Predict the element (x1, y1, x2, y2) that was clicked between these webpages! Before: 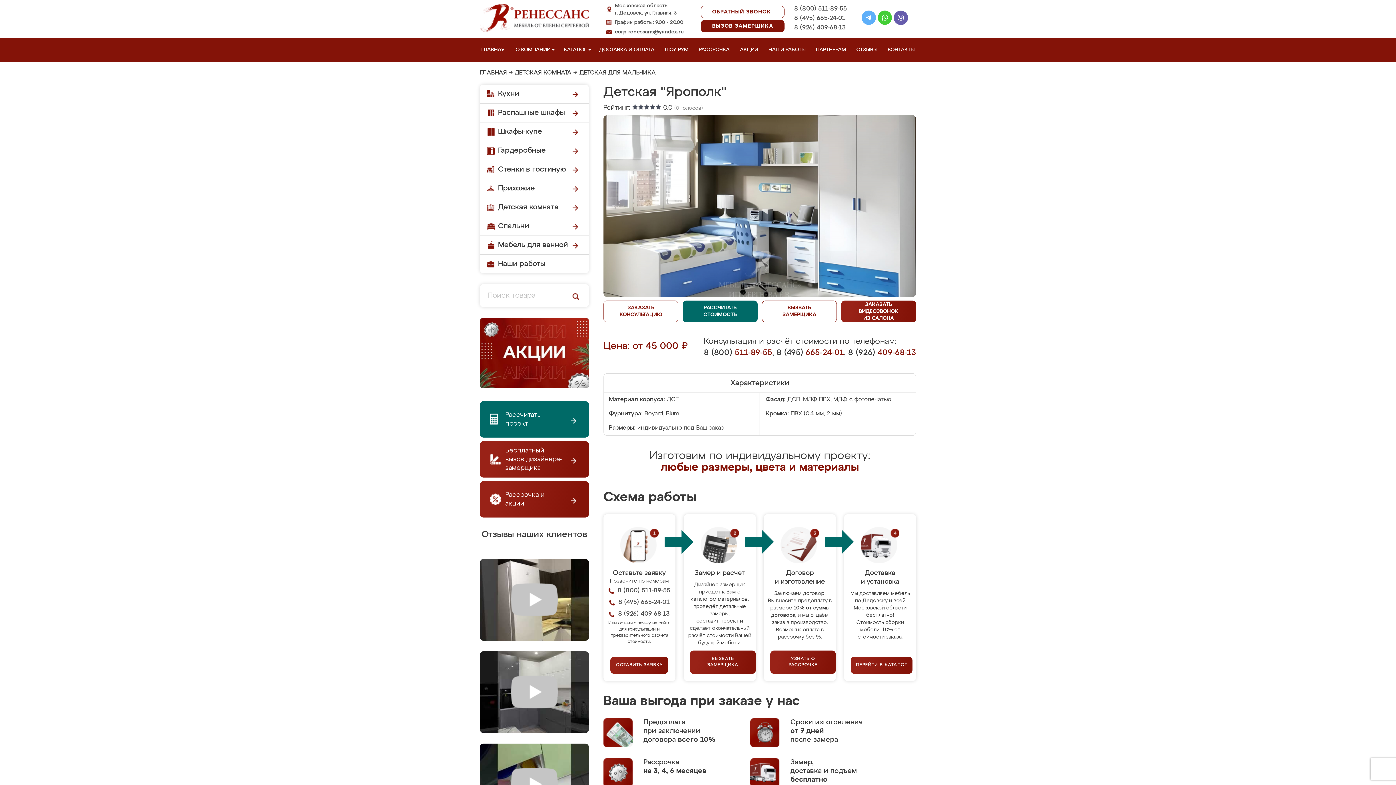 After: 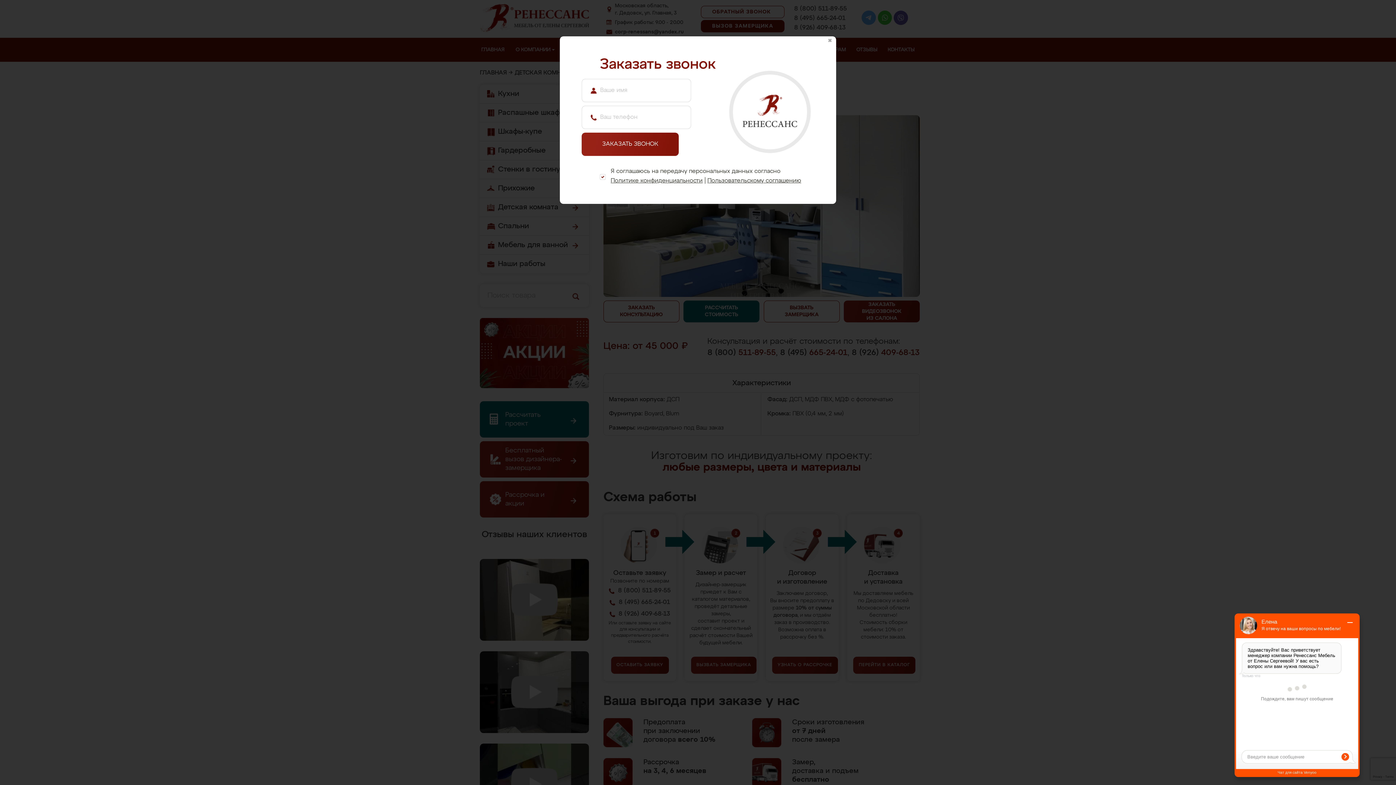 Action: bbox: (610, 657, 668, 674) label: ОСТАВИТЬ ЗАЯВКУ